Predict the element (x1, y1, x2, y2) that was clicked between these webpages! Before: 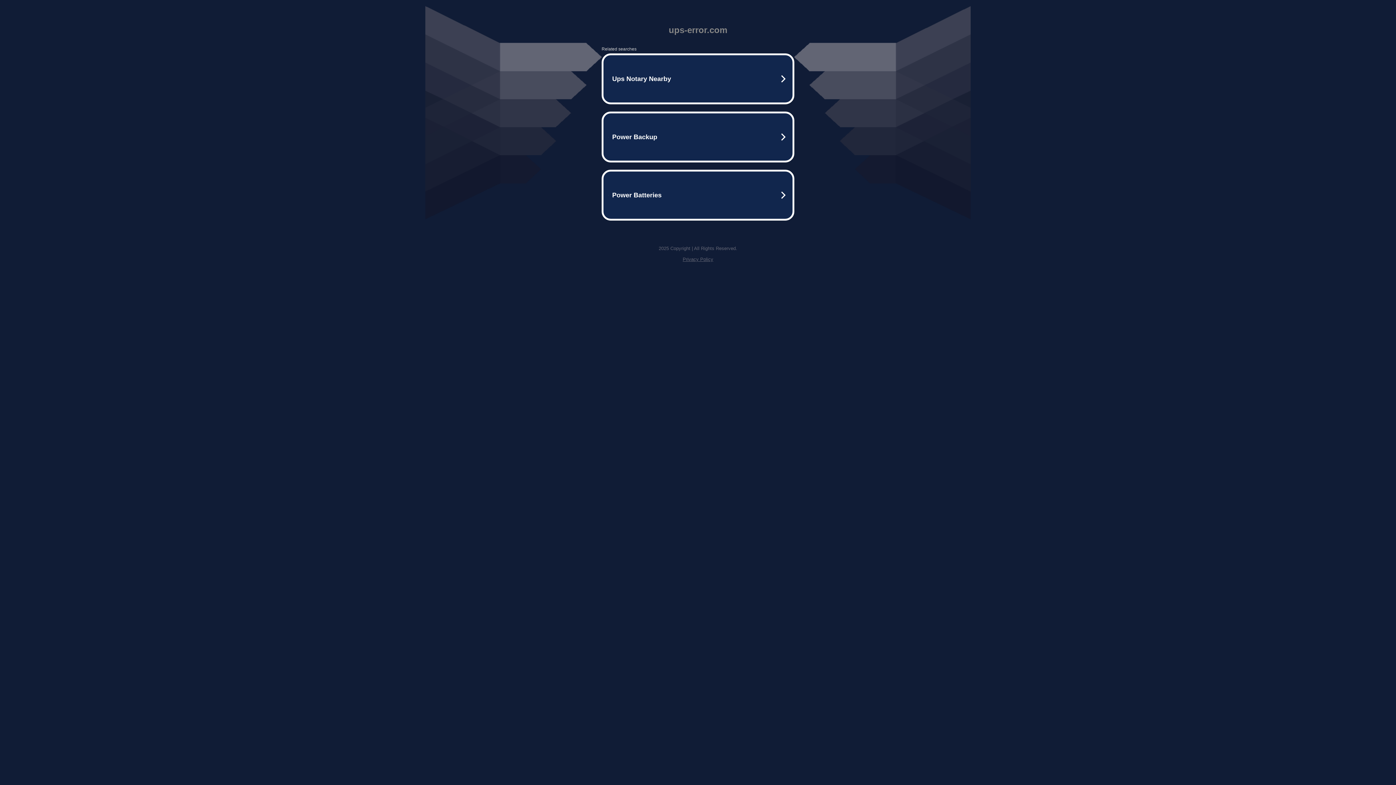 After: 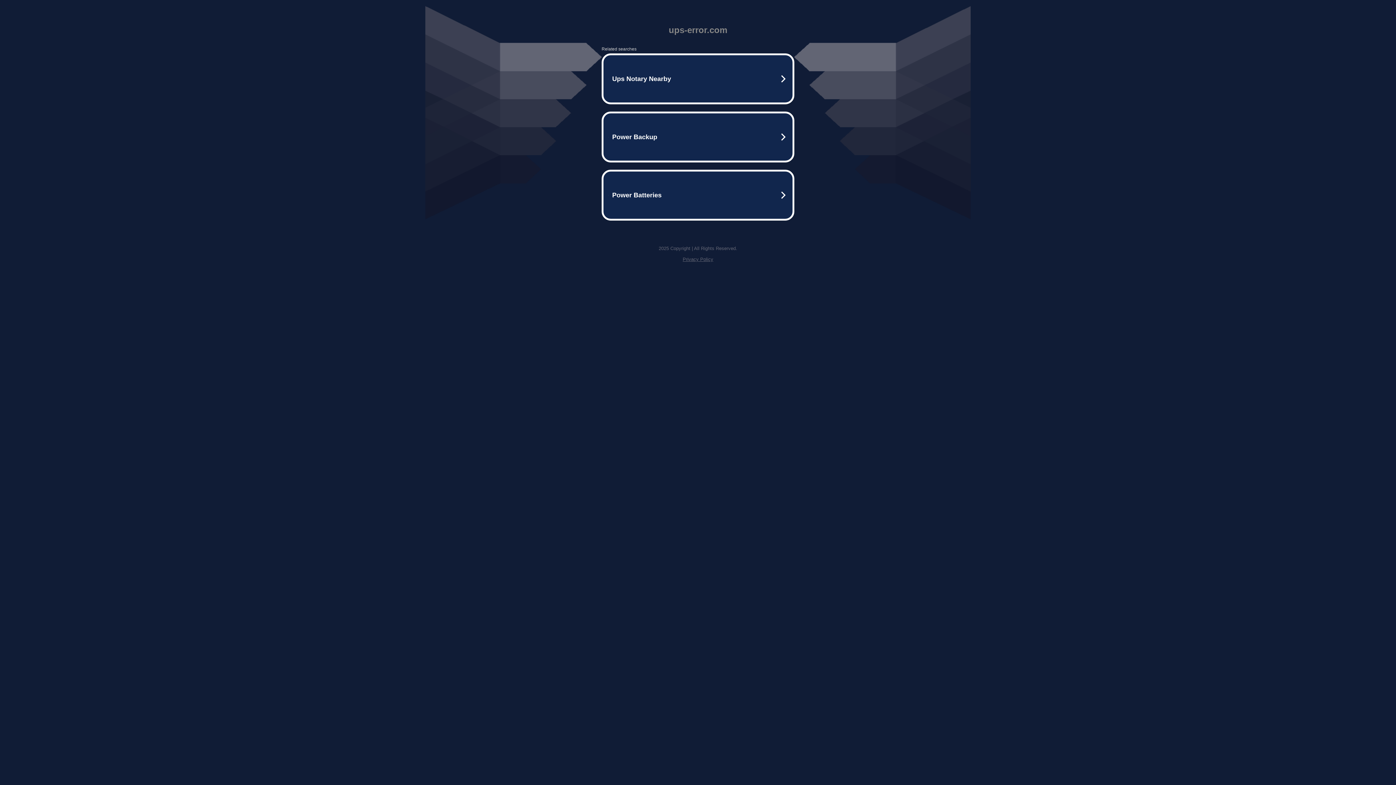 Action: label: Privacy Policy bbox: (682, 256, 713, 262)